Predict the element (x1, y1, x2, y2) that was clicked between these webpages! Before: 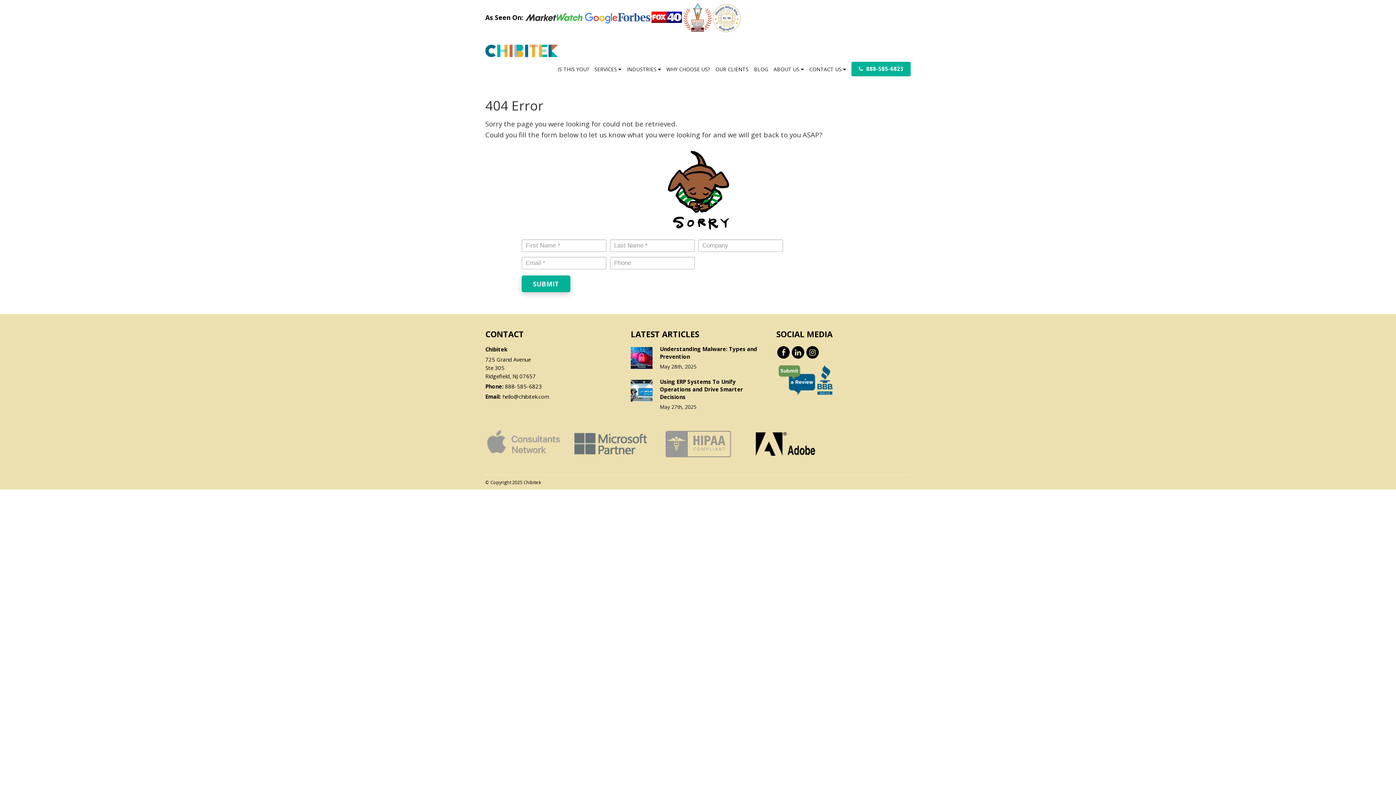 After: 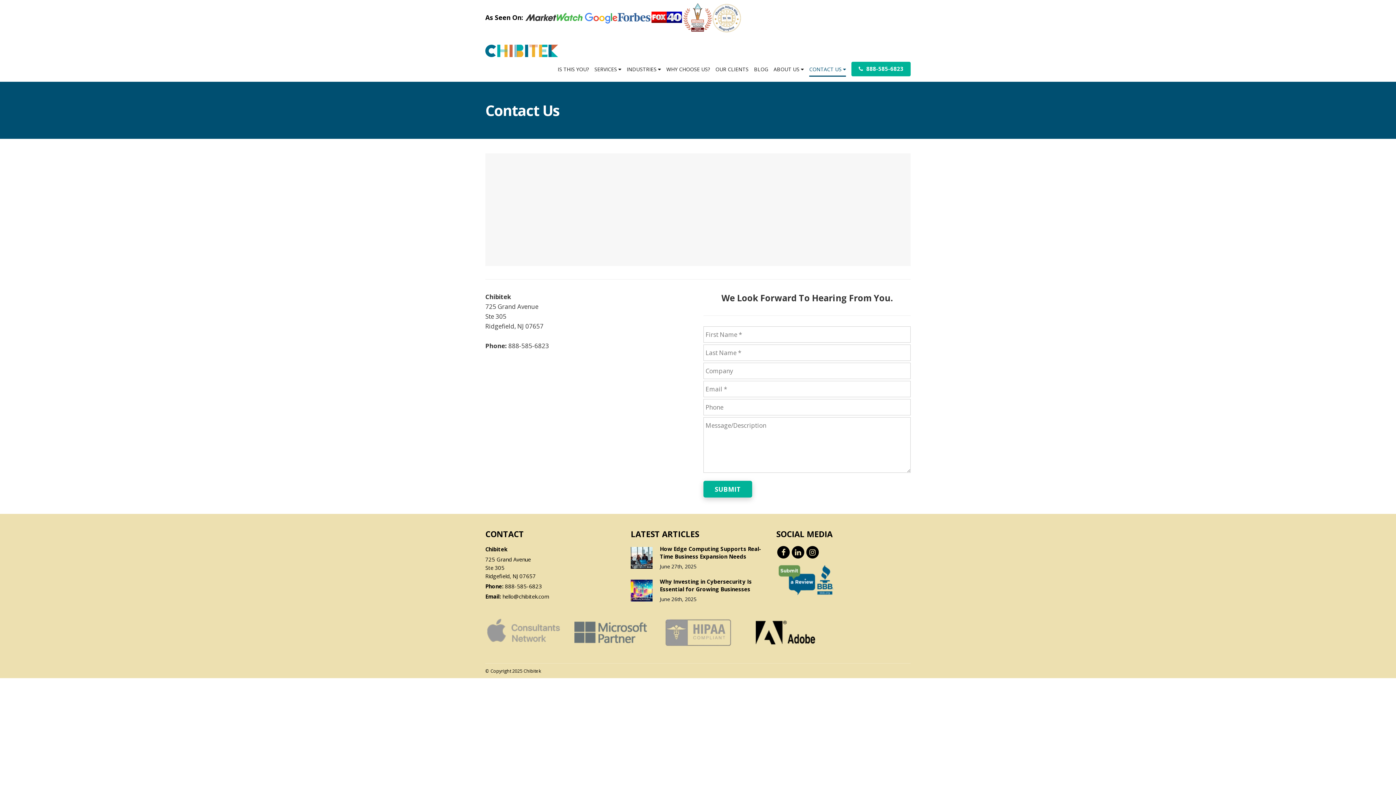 Action: label: CONTACT US  bbox: (809, 61, 846, 81)